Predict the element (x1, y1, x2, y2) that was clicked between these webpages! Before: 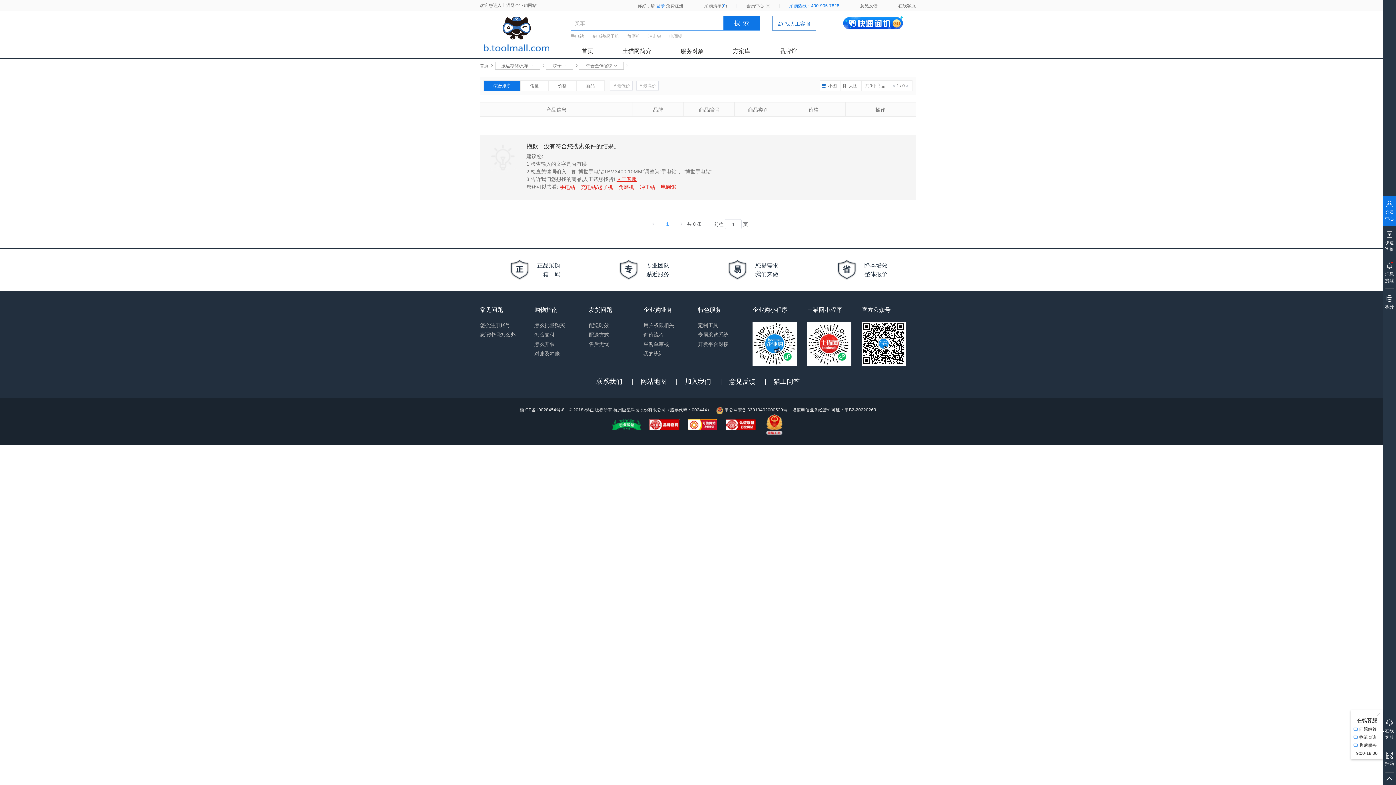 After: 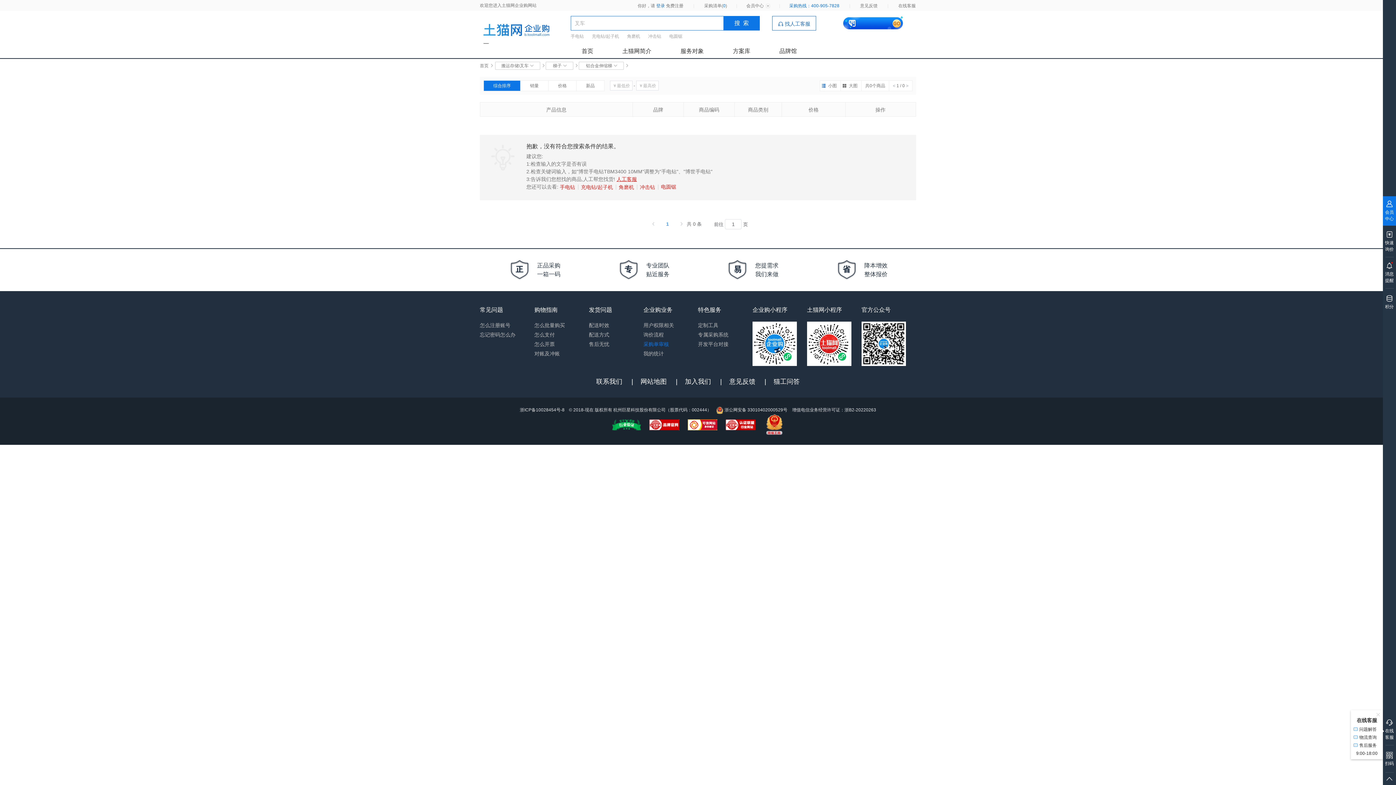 Action: bbox: (643, 341, 669, 347) label: 采购单审核